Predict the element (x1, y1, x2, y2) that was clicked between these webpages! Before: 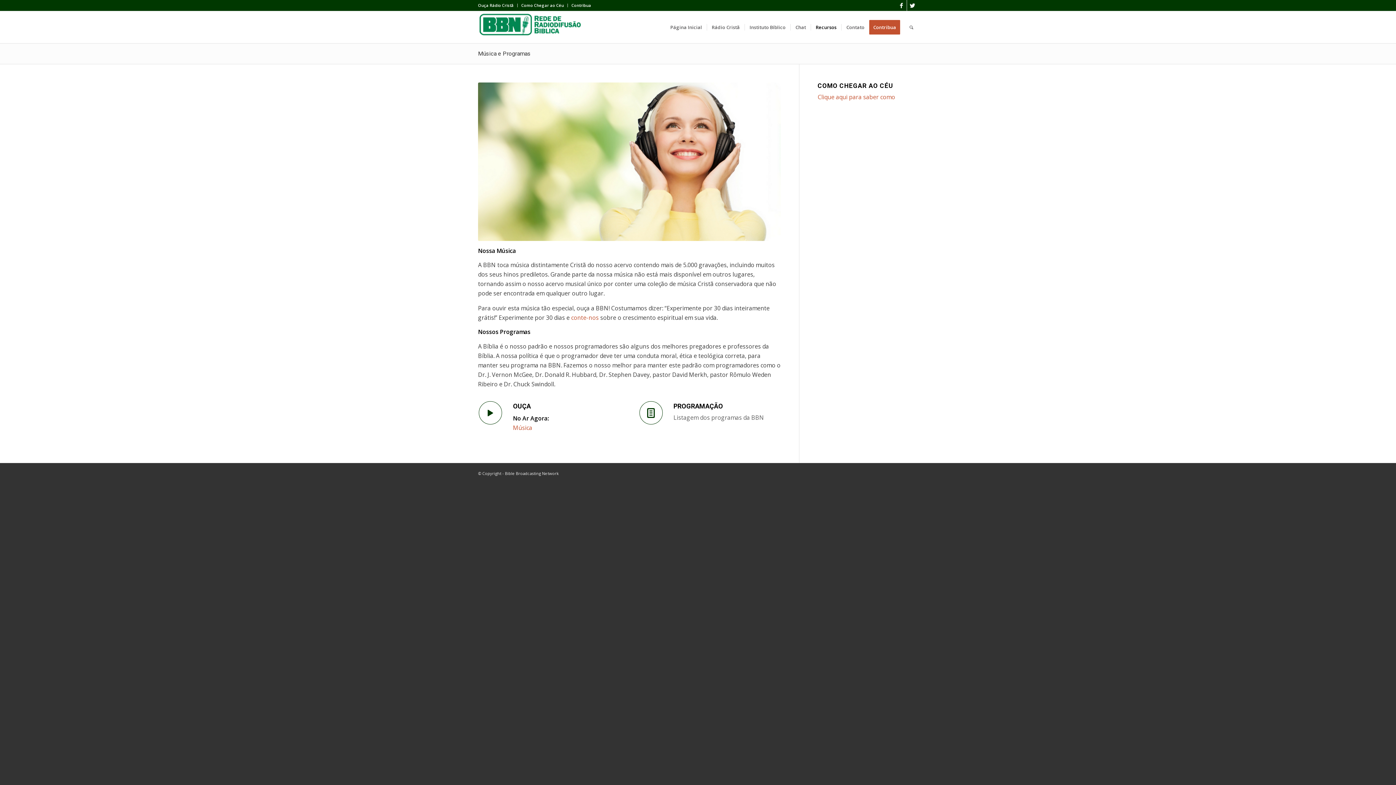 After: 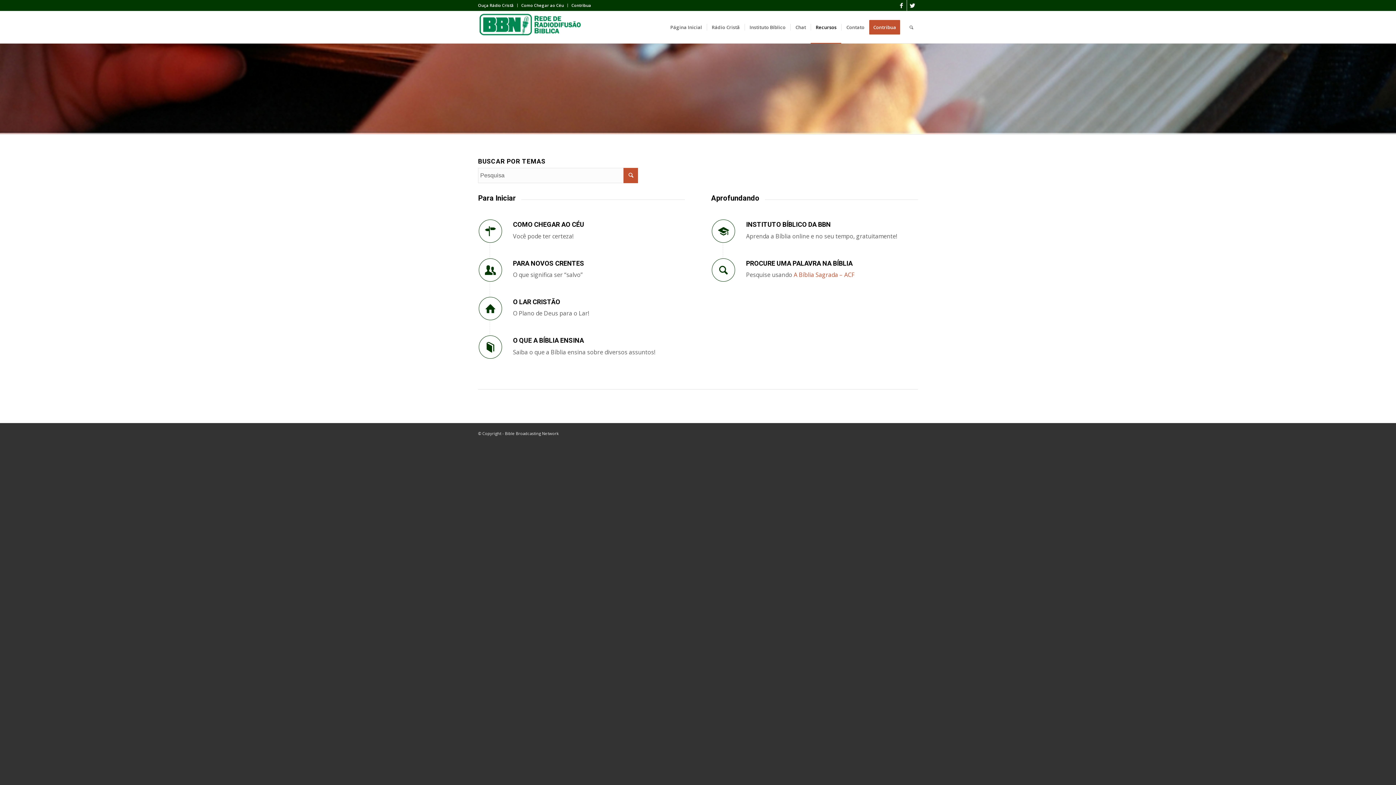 Action: bbox: (810, 11, 841, 43) label: Recursos